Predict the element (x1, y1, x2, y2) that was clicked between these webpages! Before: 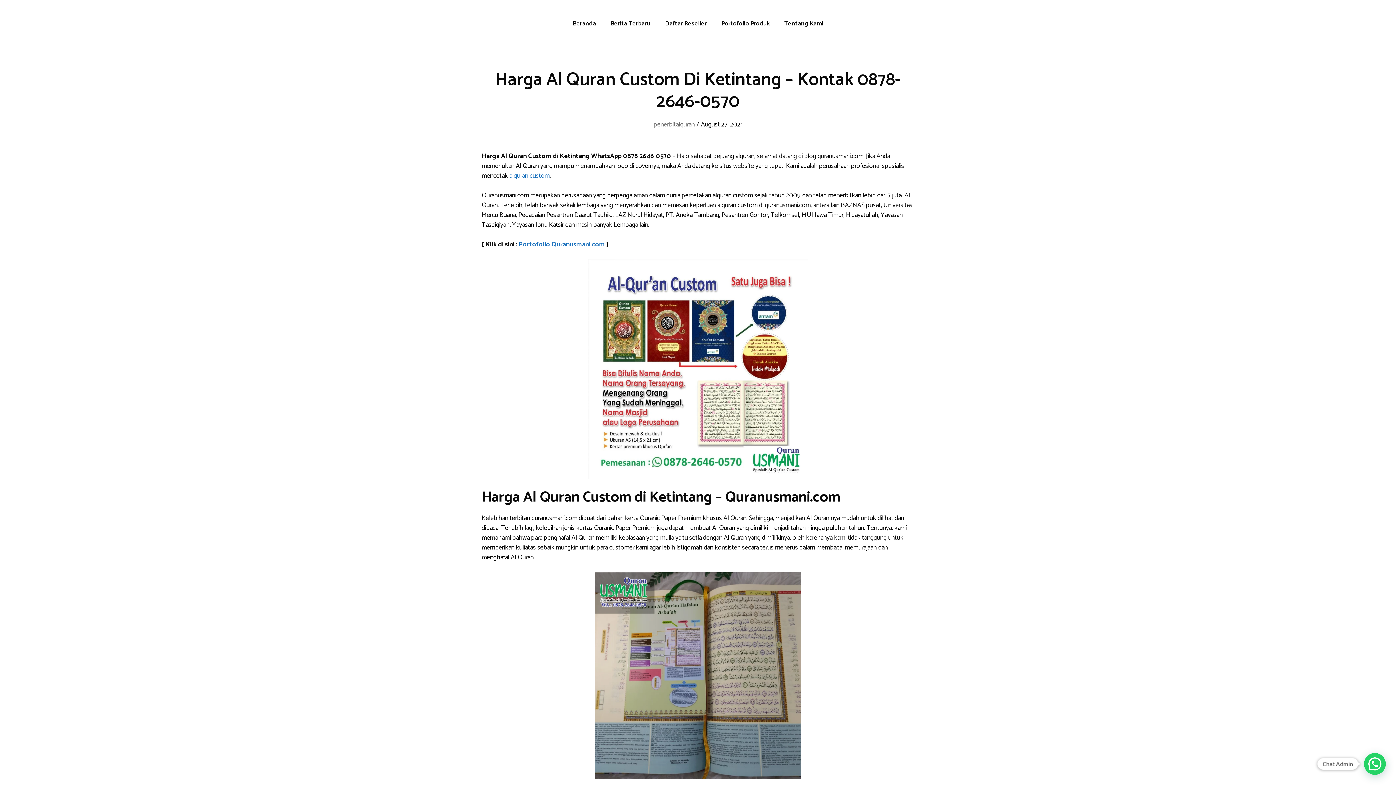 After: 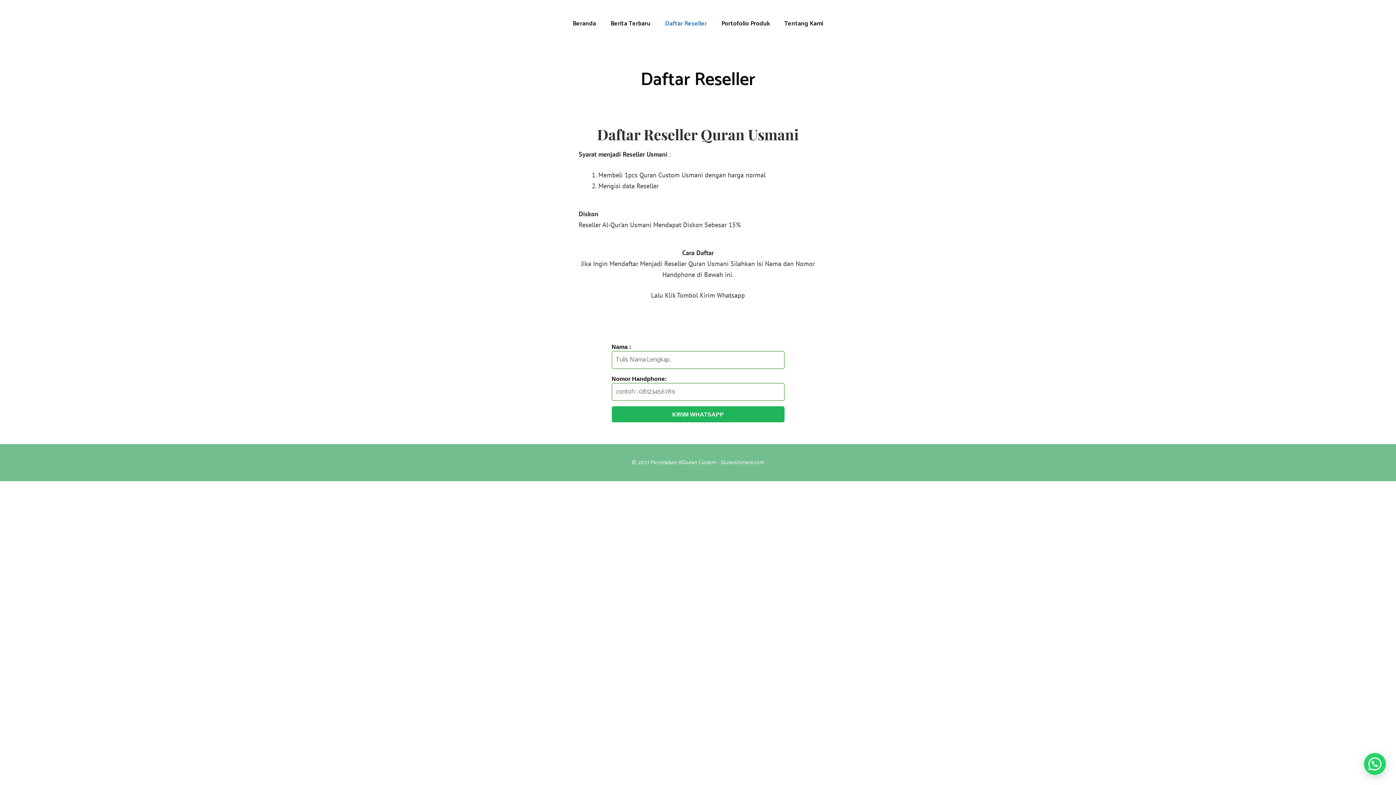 Action: bbox: (658, 14, 714, 32) label: Daftar Reseller